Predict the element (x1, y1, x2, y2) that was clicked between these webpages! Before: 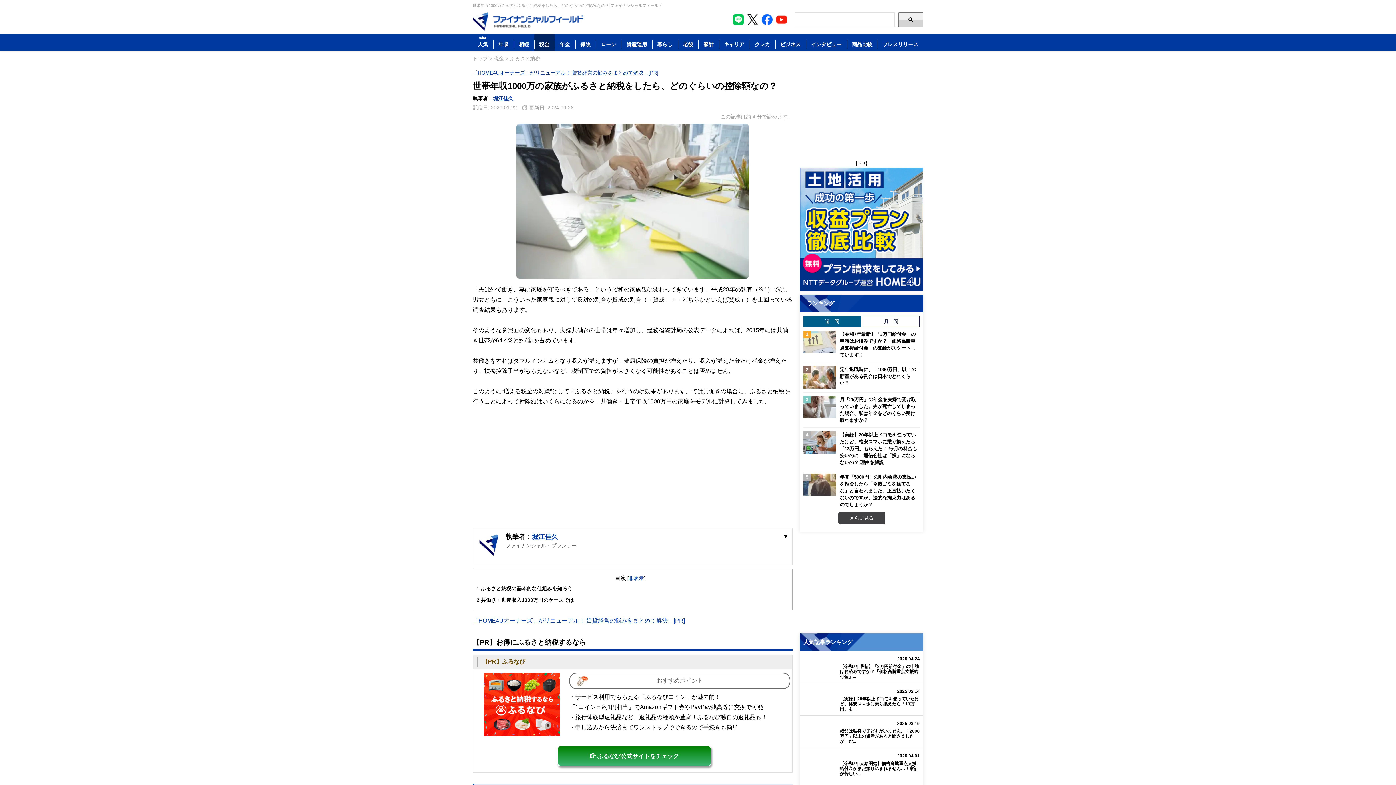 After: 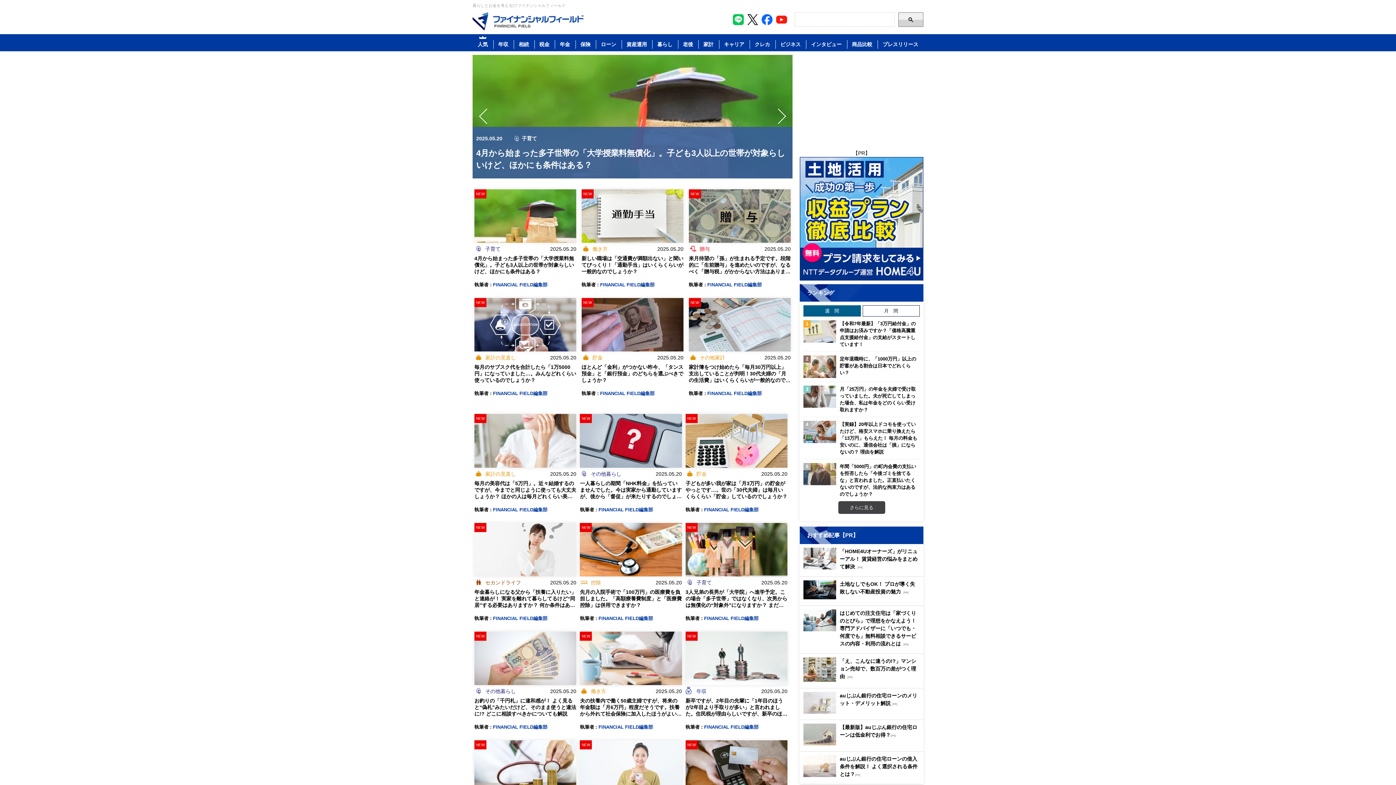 Action: label: Image bbox: (472, 12, 583, 30)